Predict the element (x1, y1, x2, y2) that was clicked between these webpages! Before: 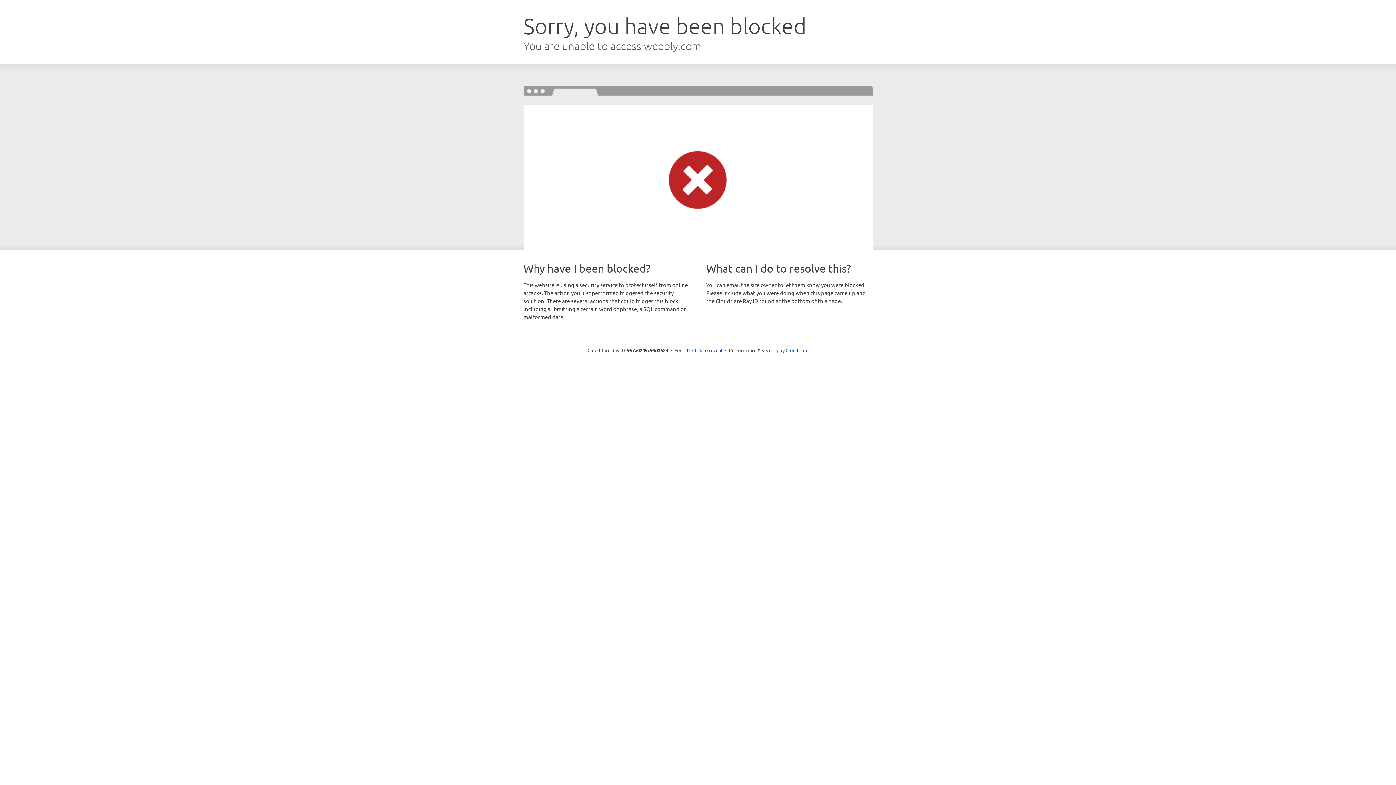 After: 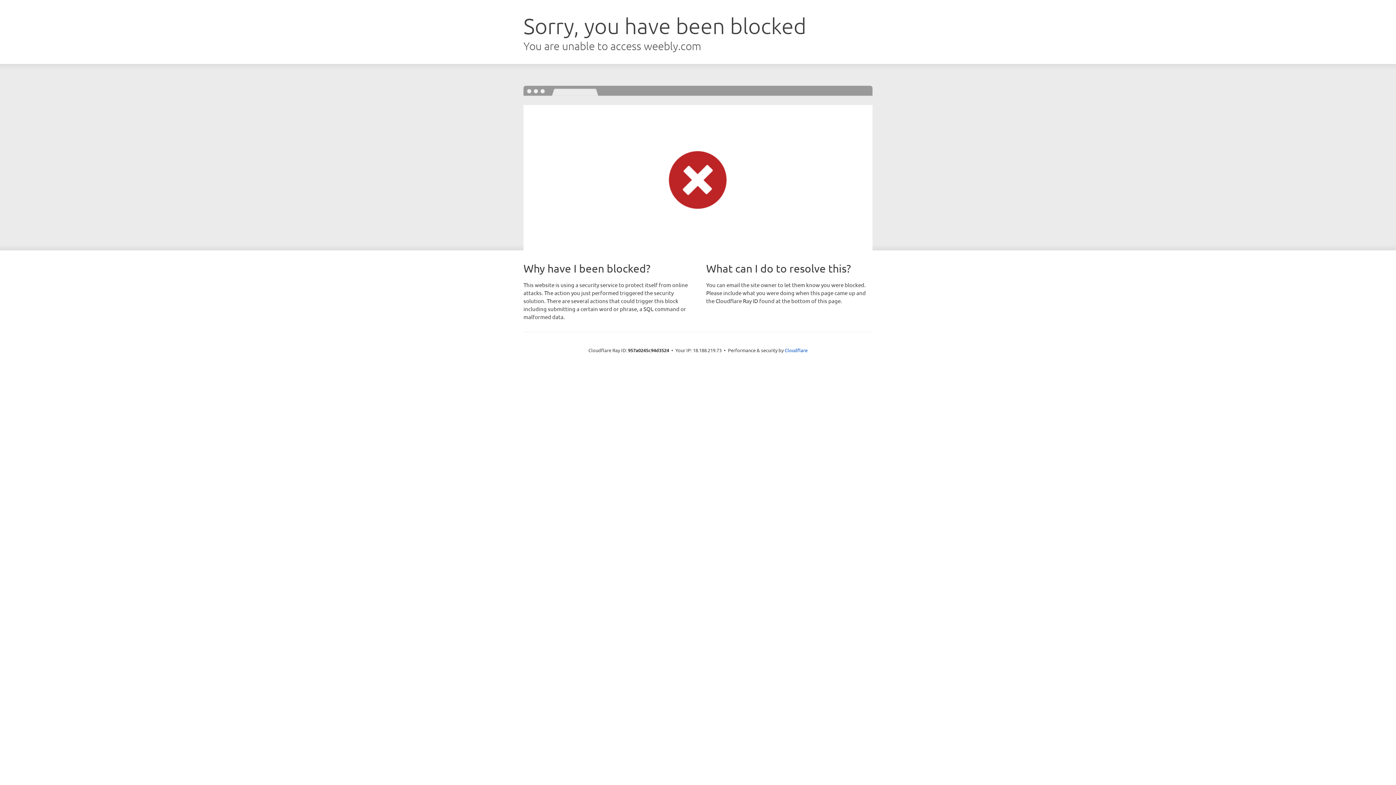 Action: bbox: (692, 346, 722, 353) label: Click to reveal